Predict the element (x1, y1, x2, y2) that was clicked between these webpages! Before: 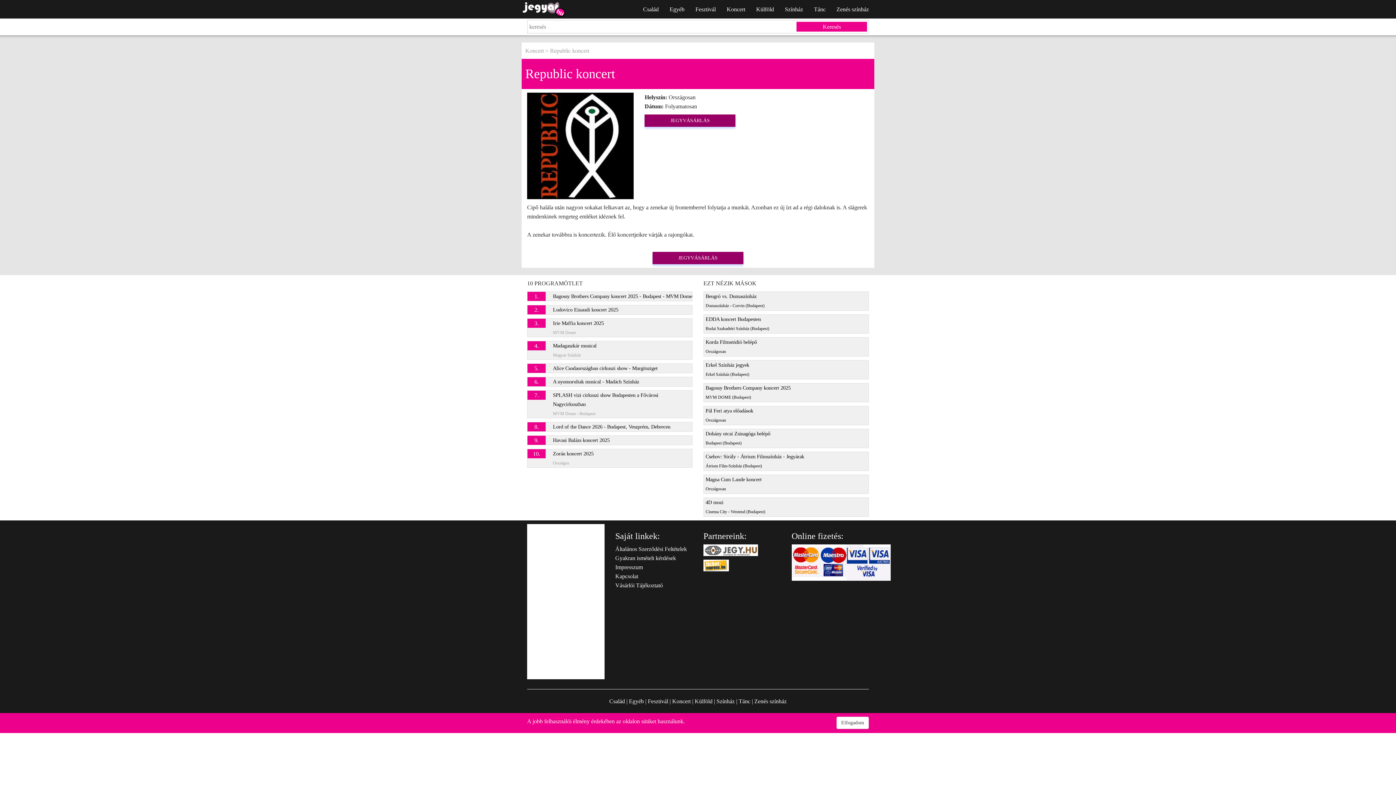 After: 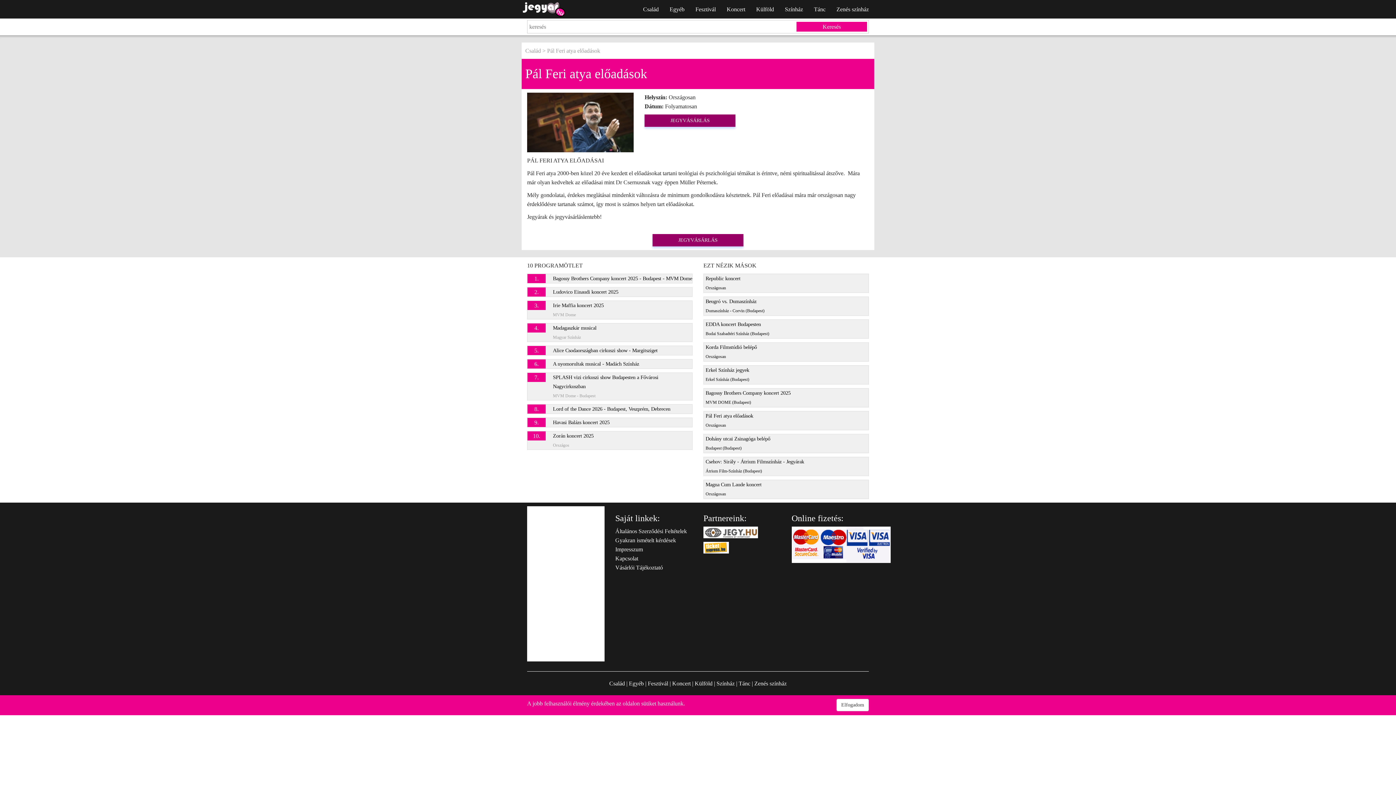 Action: label: Pál Feri atya előadások
Országosan bbox: (703, 406, 869, 425)